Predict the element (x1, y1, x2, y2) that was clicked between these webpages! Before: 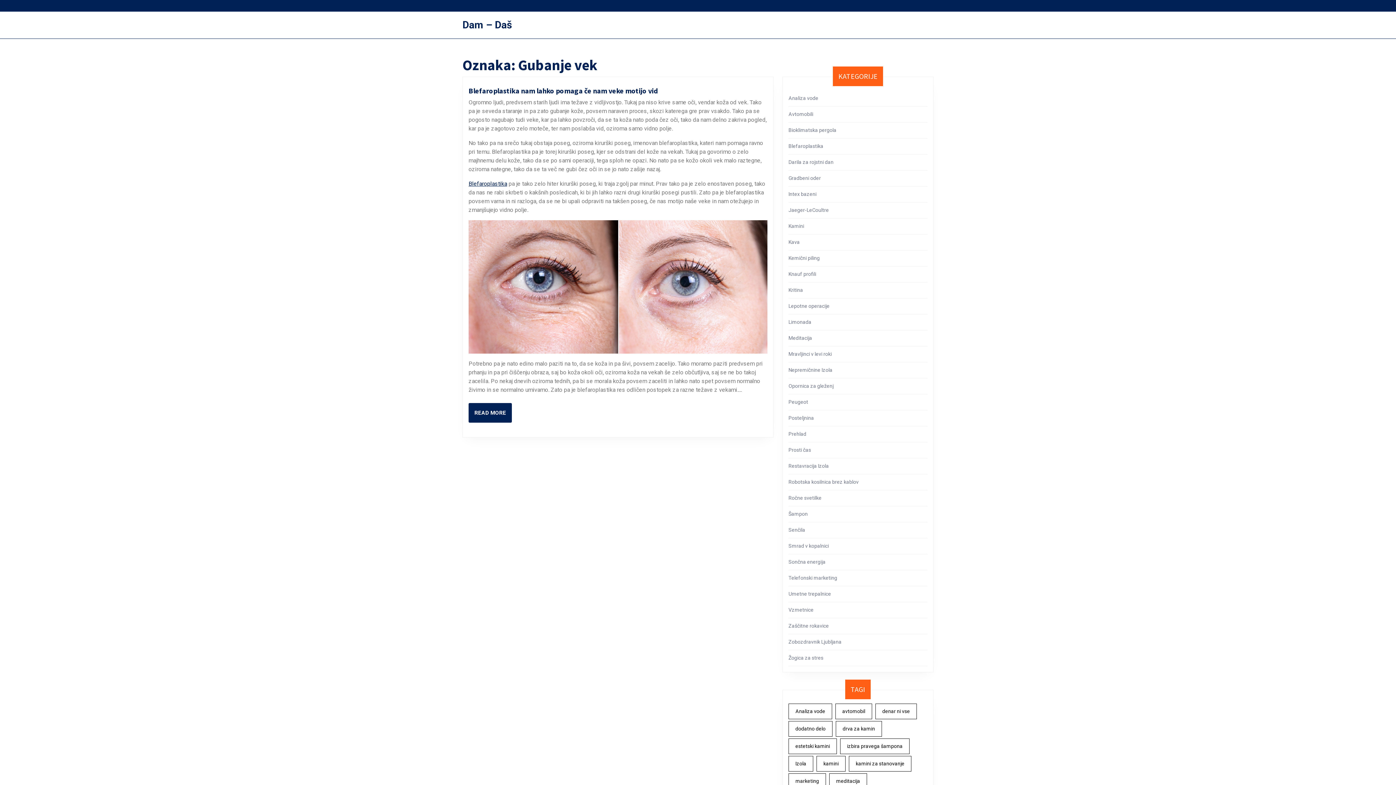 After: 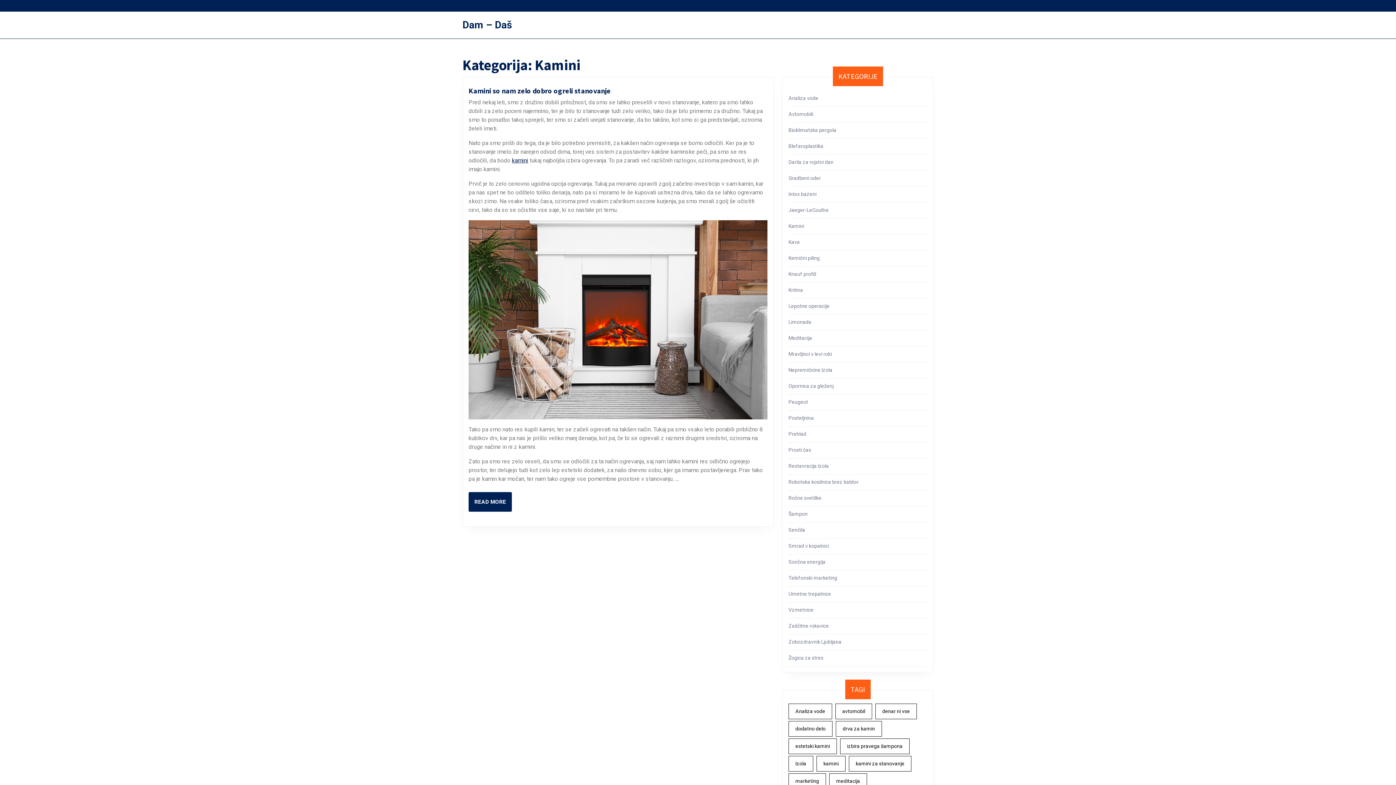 Action: label: Kamini bbox: (788, 223, 804, 229)